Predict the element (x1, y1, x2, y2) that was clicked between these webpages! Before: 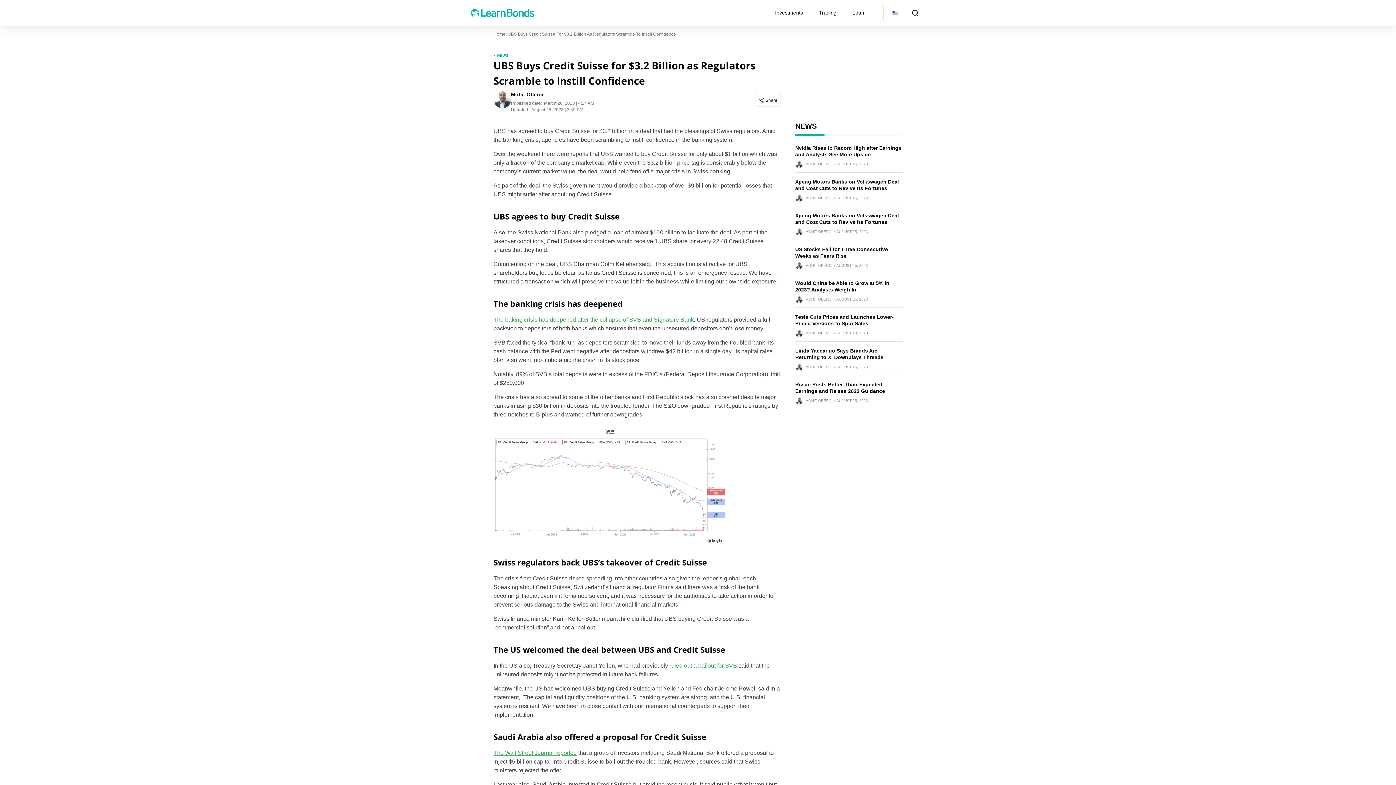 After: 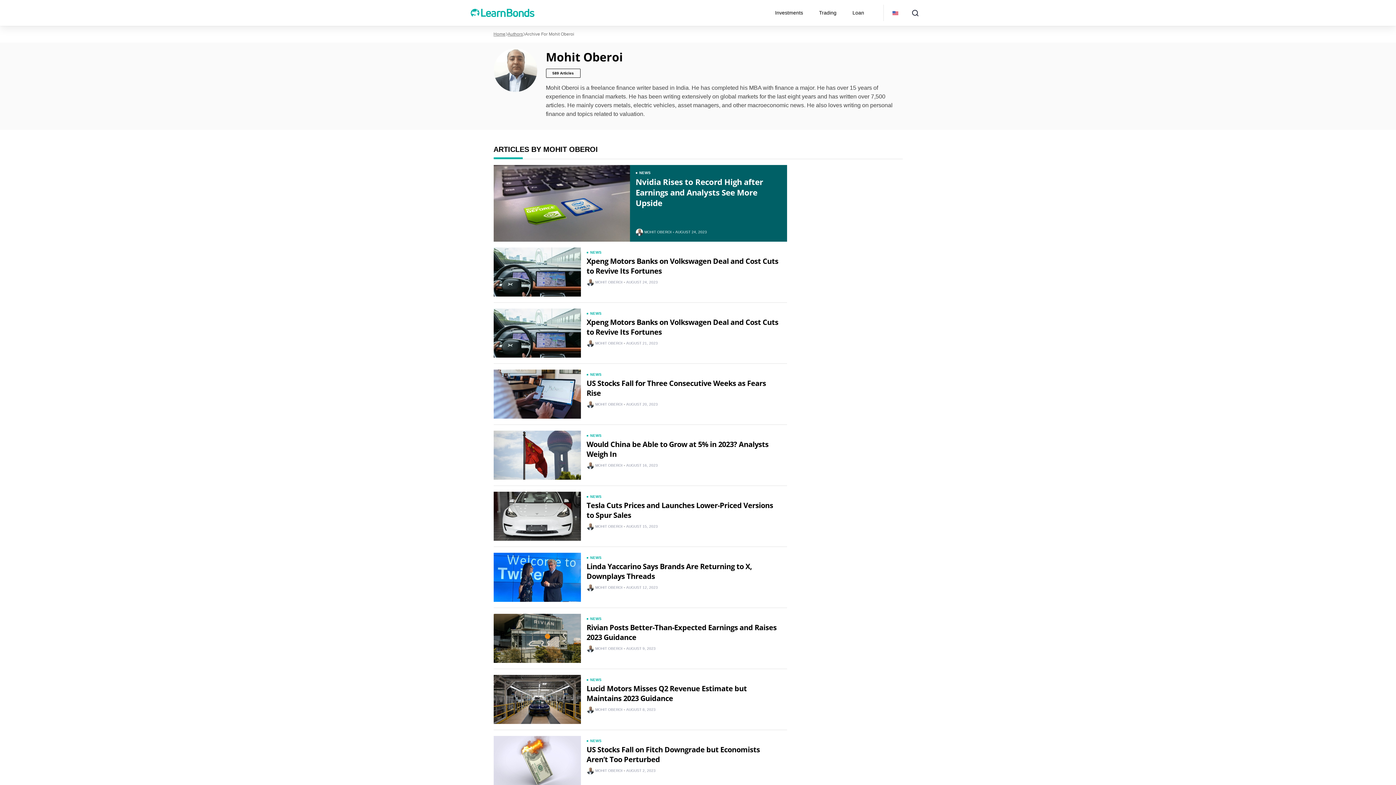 Action: label: MOHIT OBEROI bbox: (805, 264, 832, 267)